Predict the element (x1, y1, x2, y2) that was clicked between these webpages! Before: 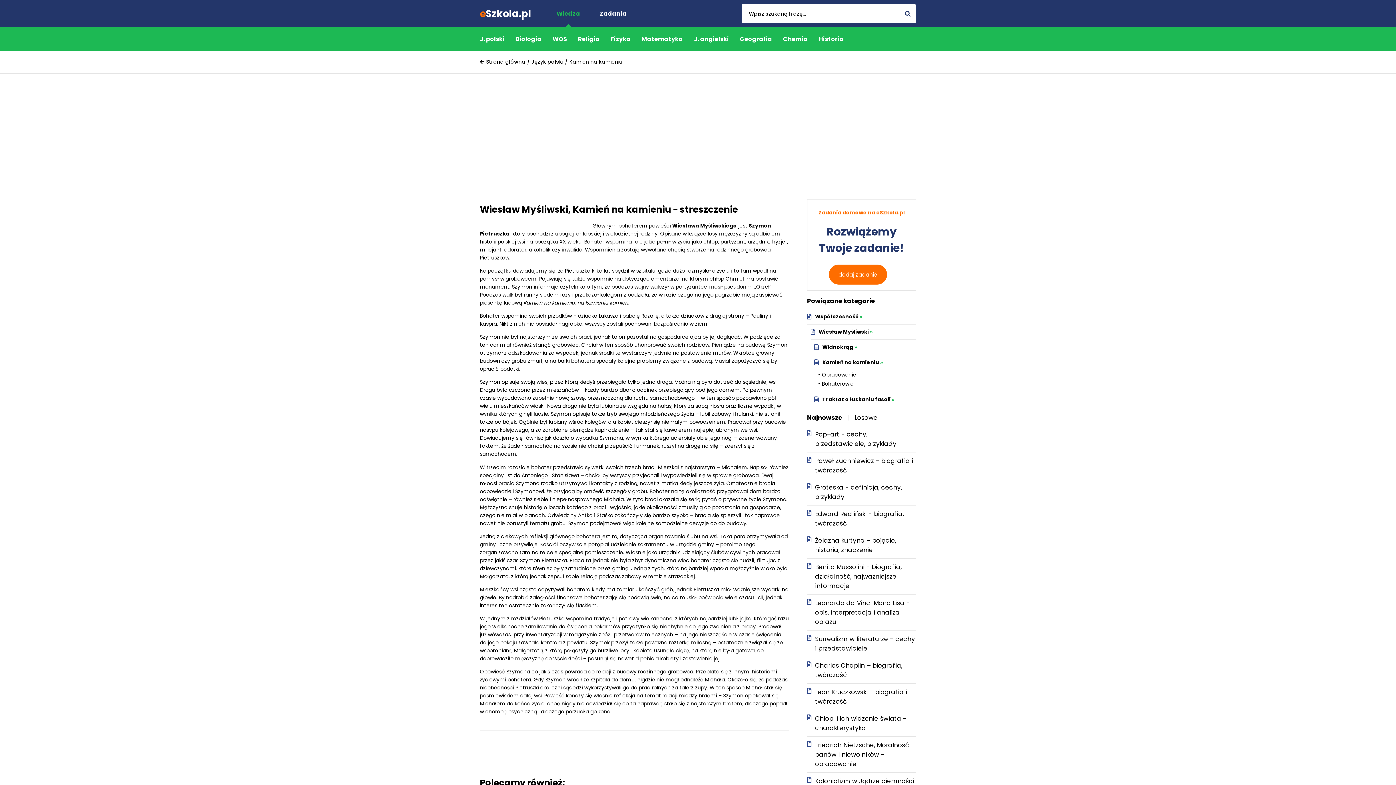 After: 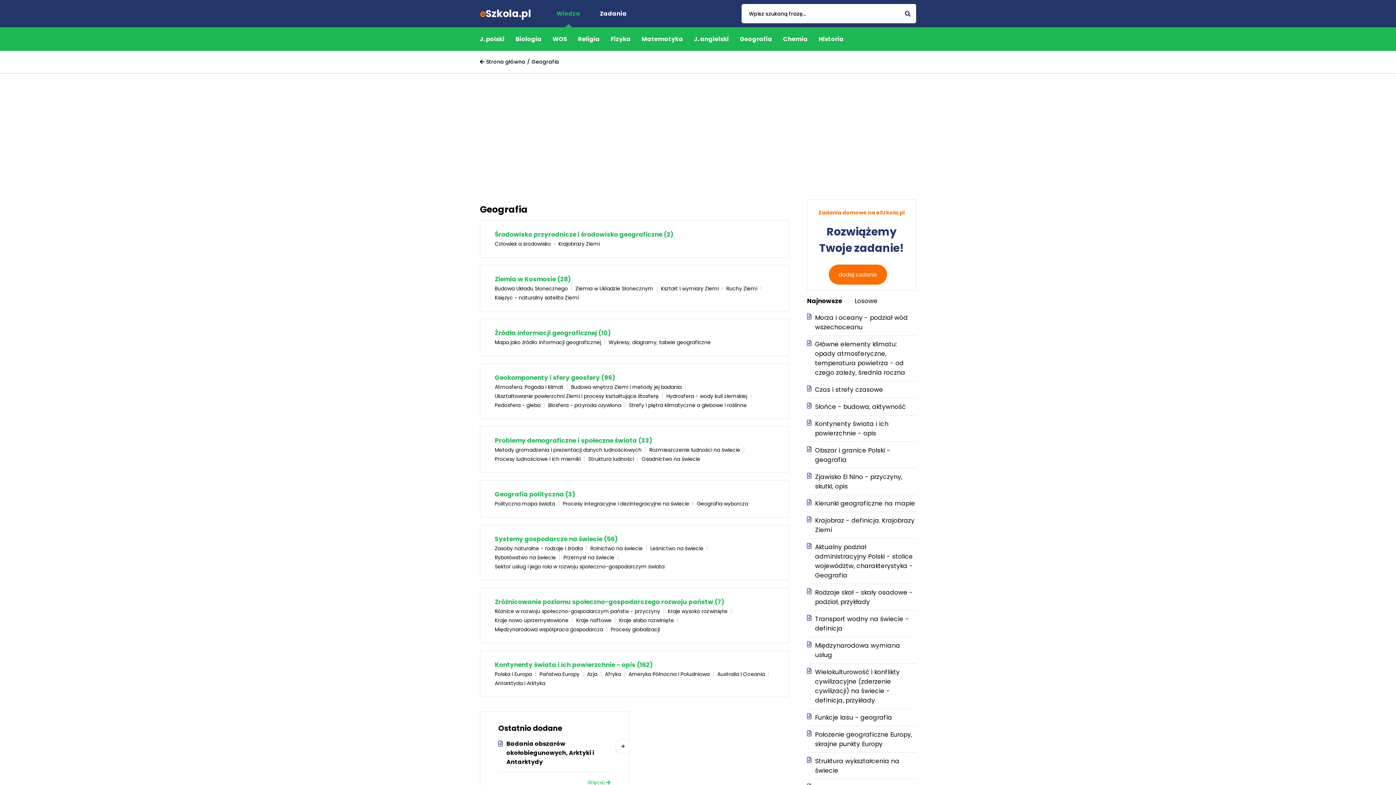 Action: label: Geografia bbox: (740, 27, 772, 50)